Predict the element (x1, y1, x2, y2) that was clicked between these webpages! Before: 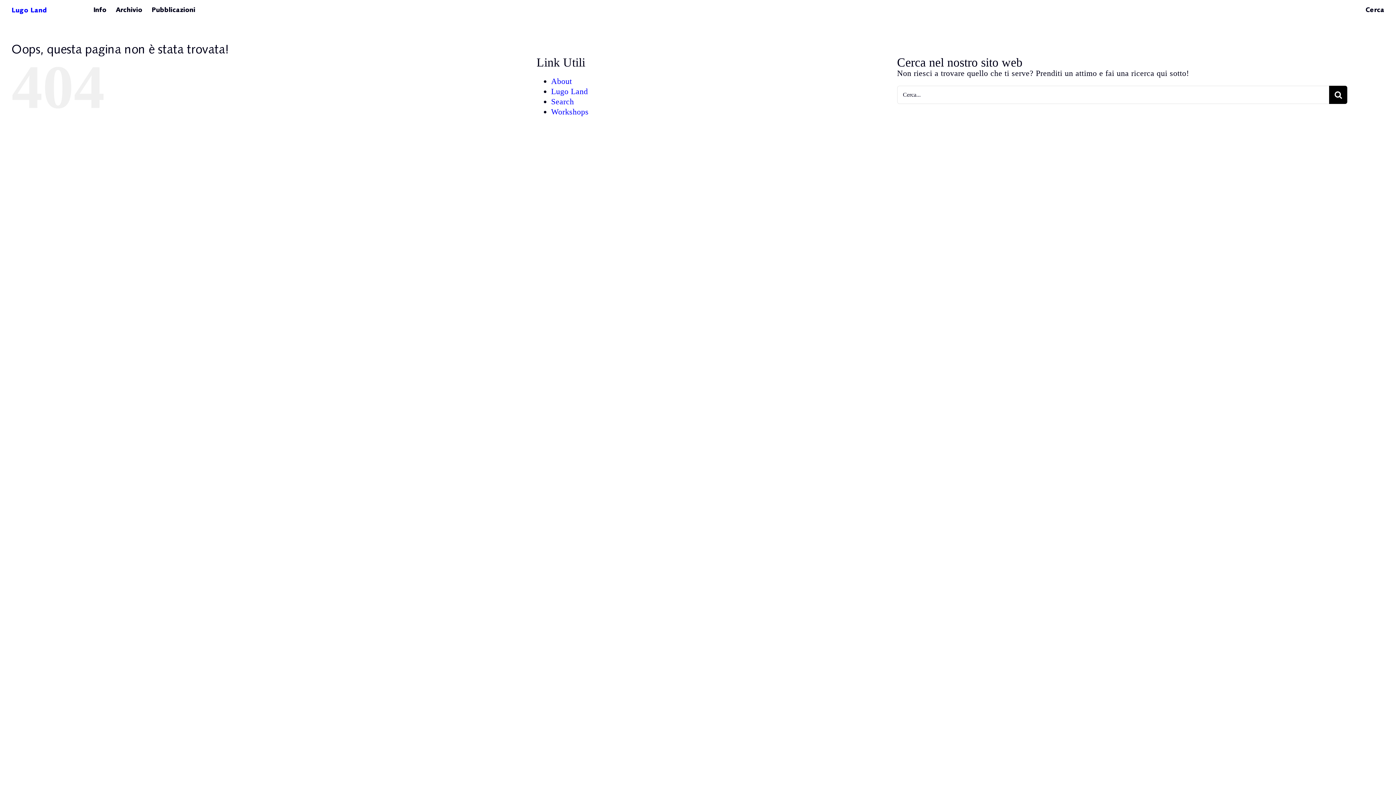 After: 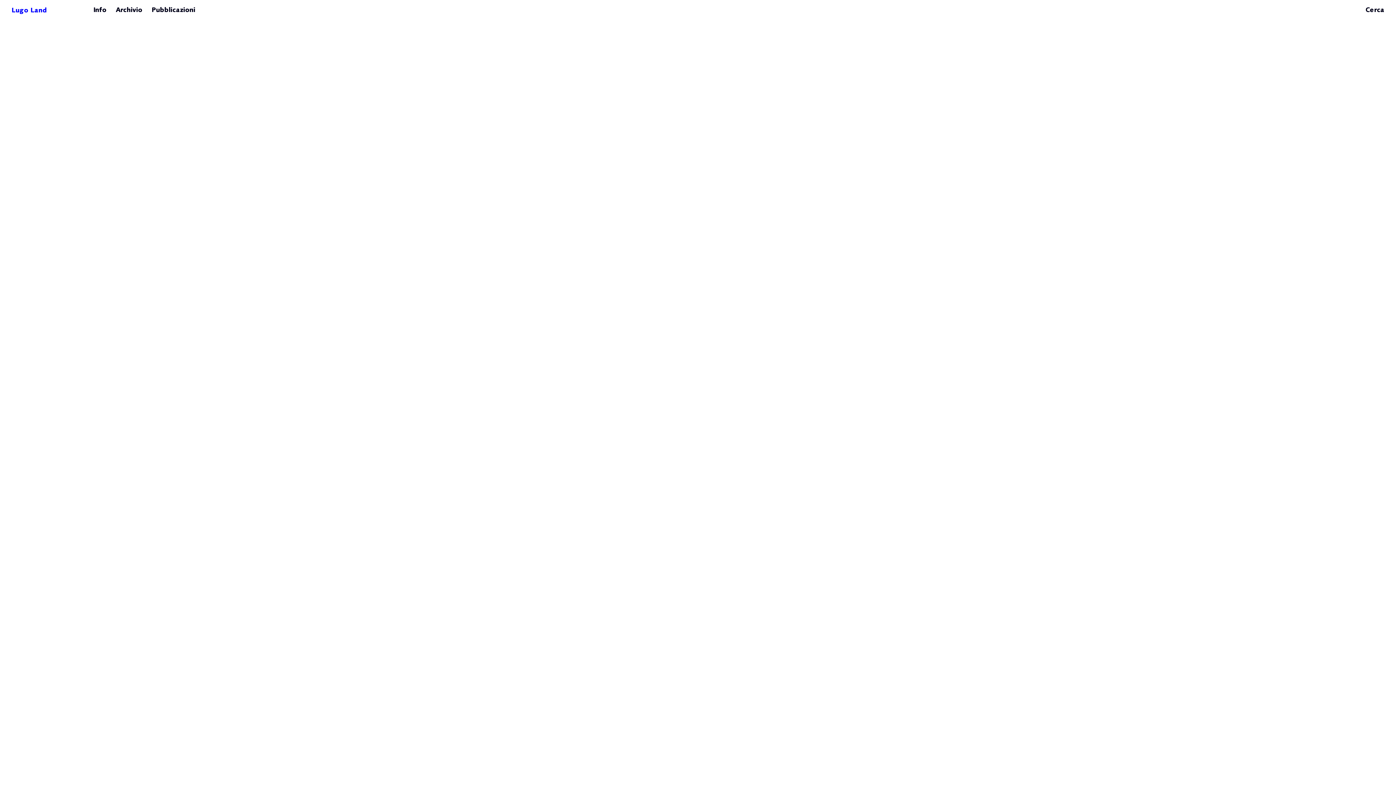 Action: bbox: (551, 107, 588, 116) label: Workshops